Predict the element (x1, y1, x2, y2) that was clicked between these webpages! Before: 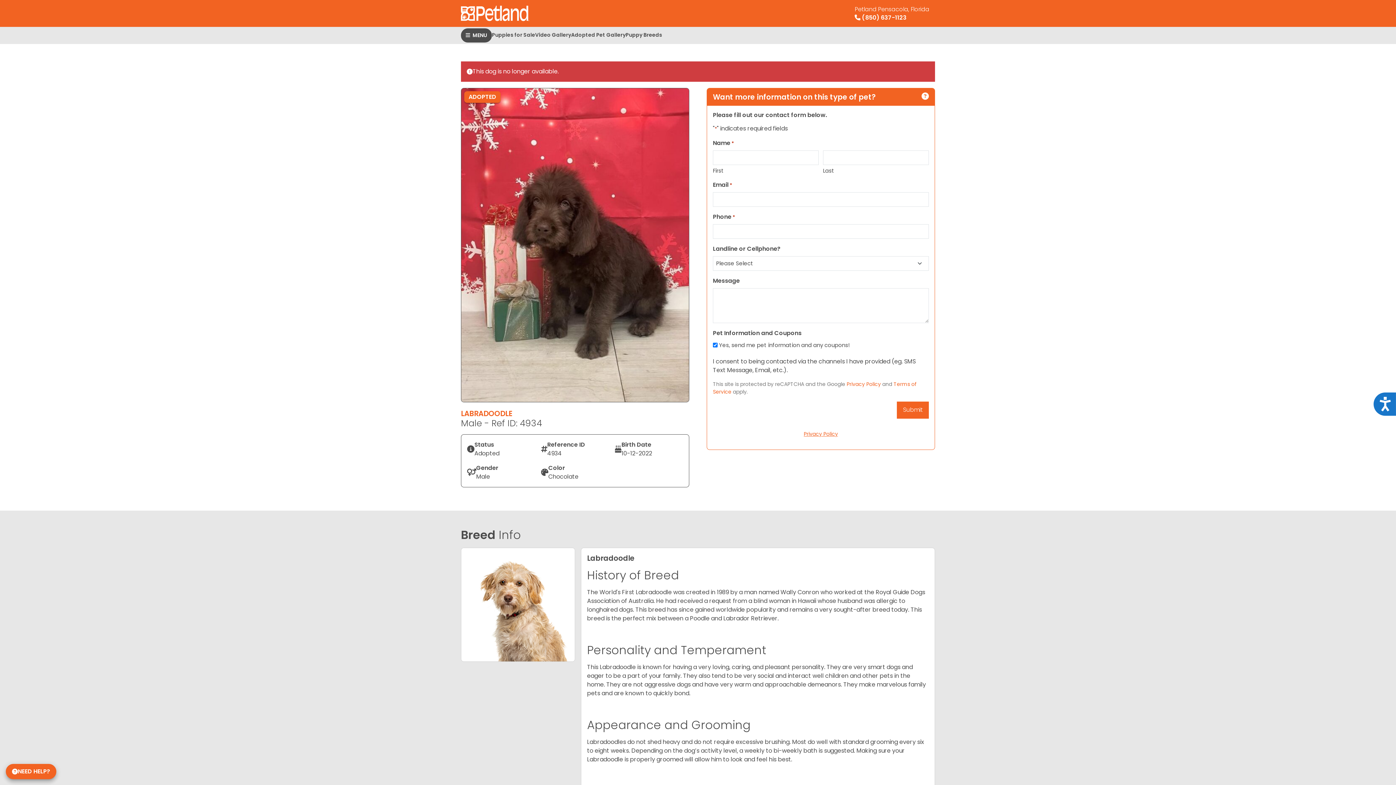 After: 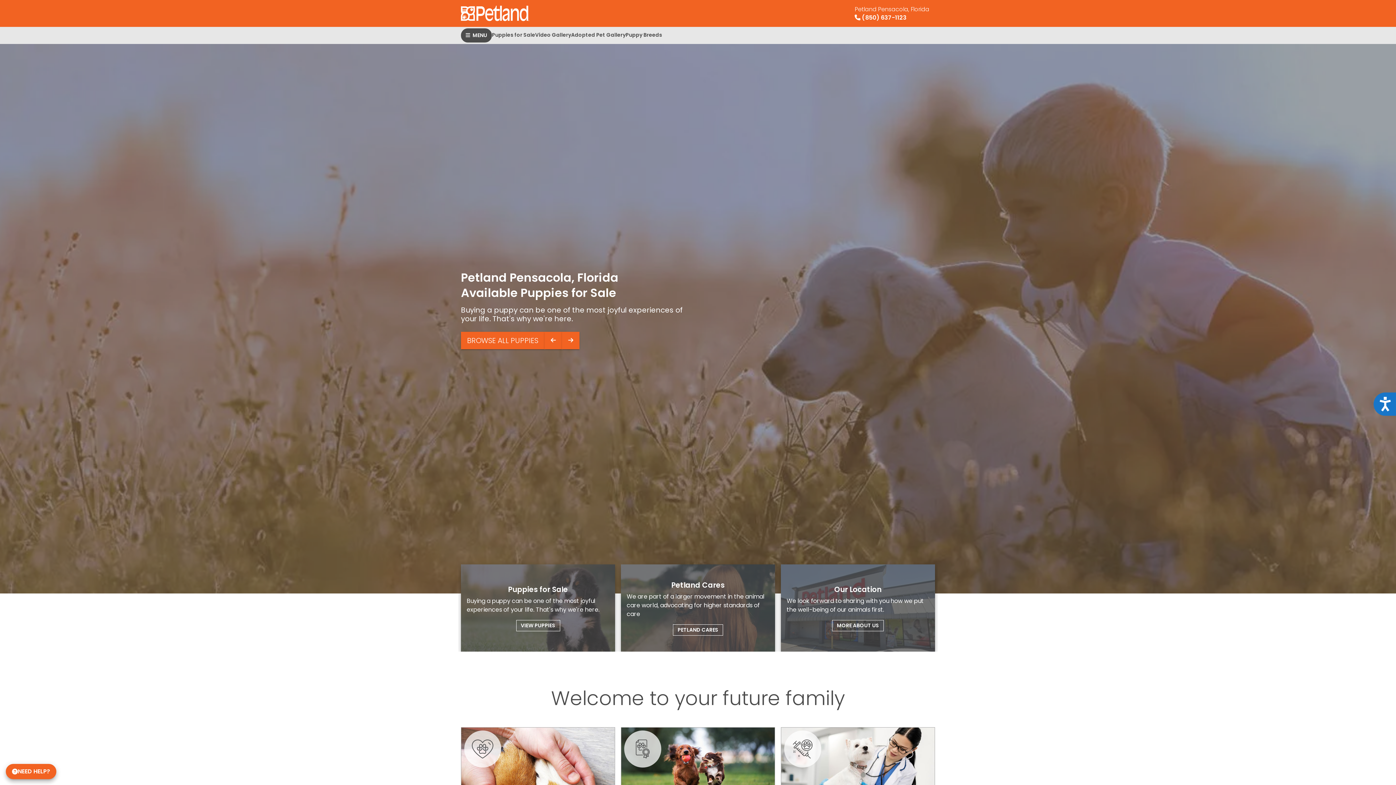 Action: bbox: (461, 1, 529, 25)